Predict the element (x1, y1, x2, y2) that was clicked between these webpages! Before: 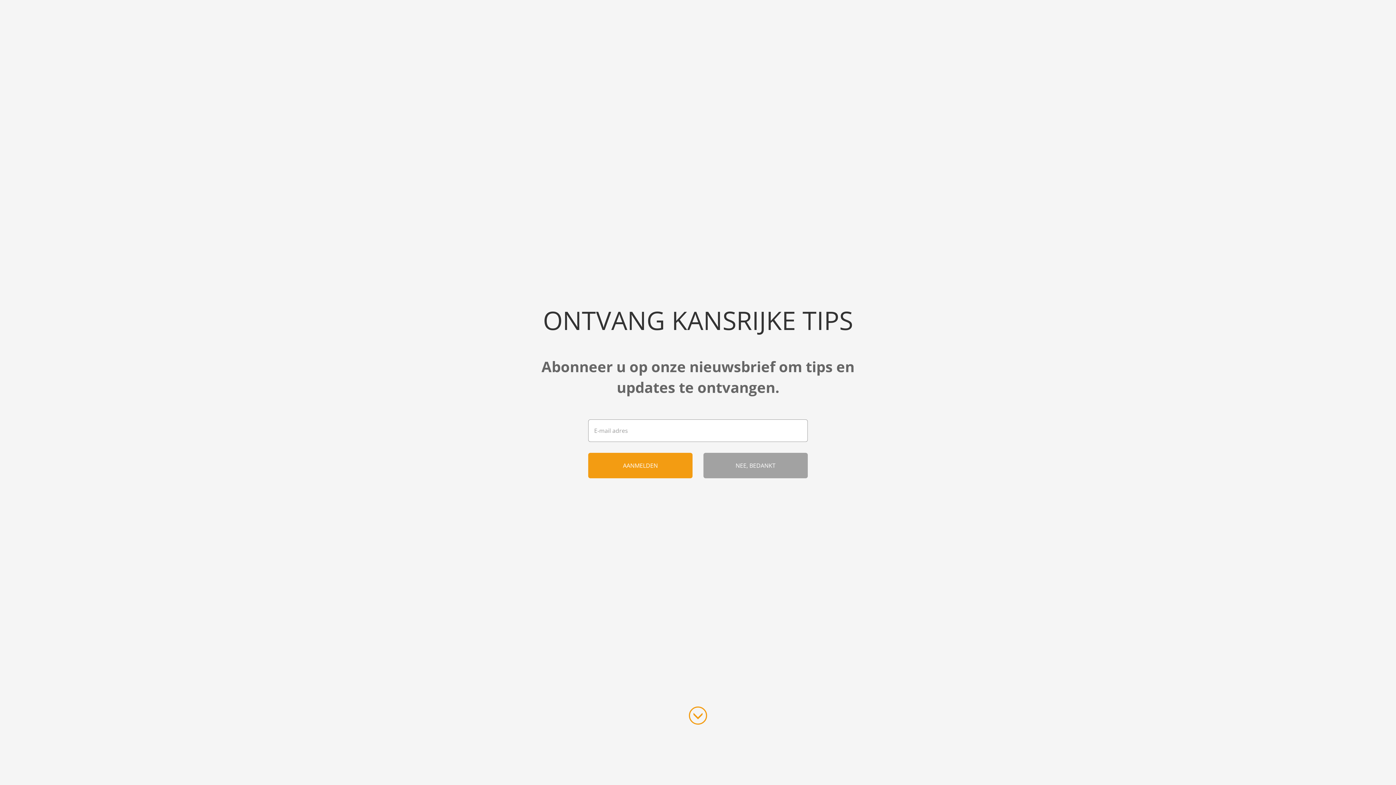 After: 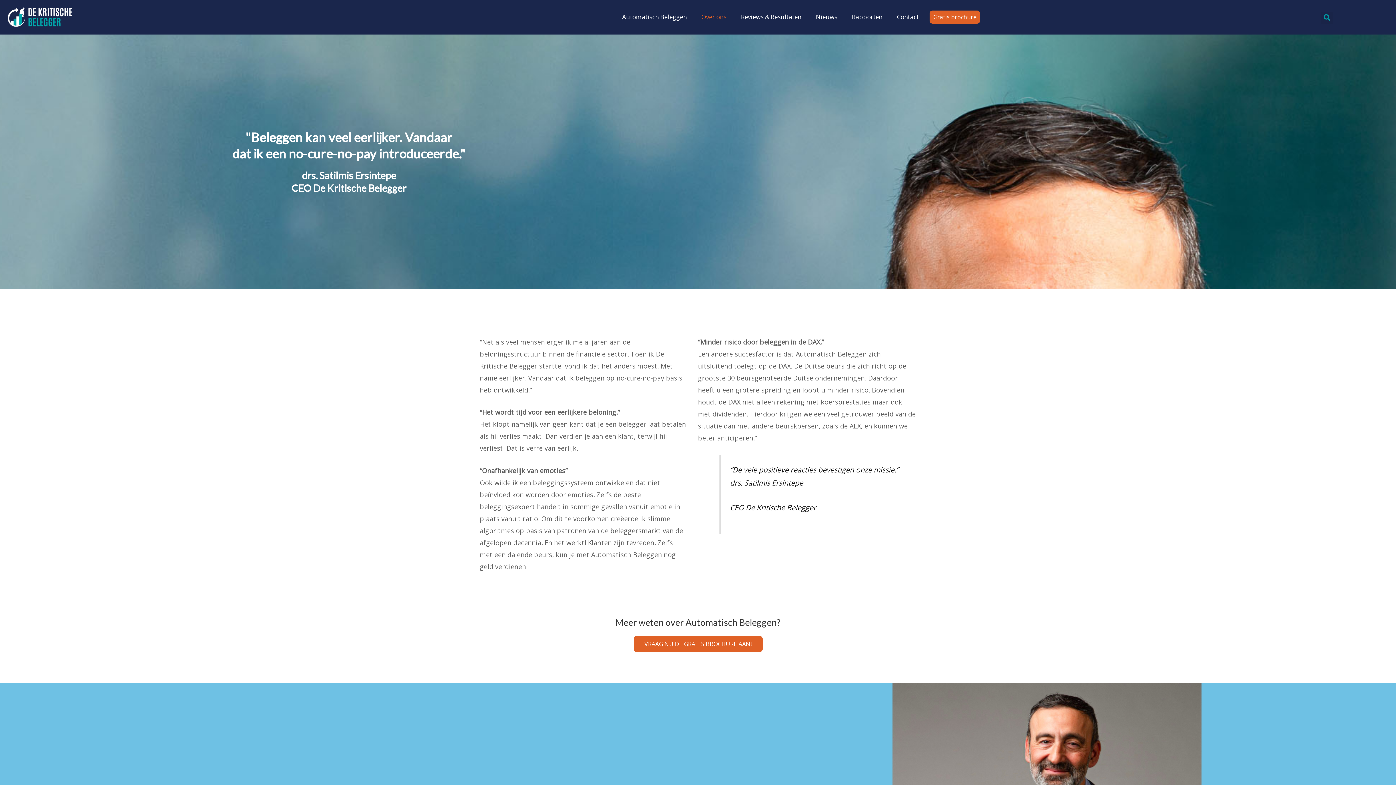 Action: bbox: (694, 8, 733, 25) label: Over ons